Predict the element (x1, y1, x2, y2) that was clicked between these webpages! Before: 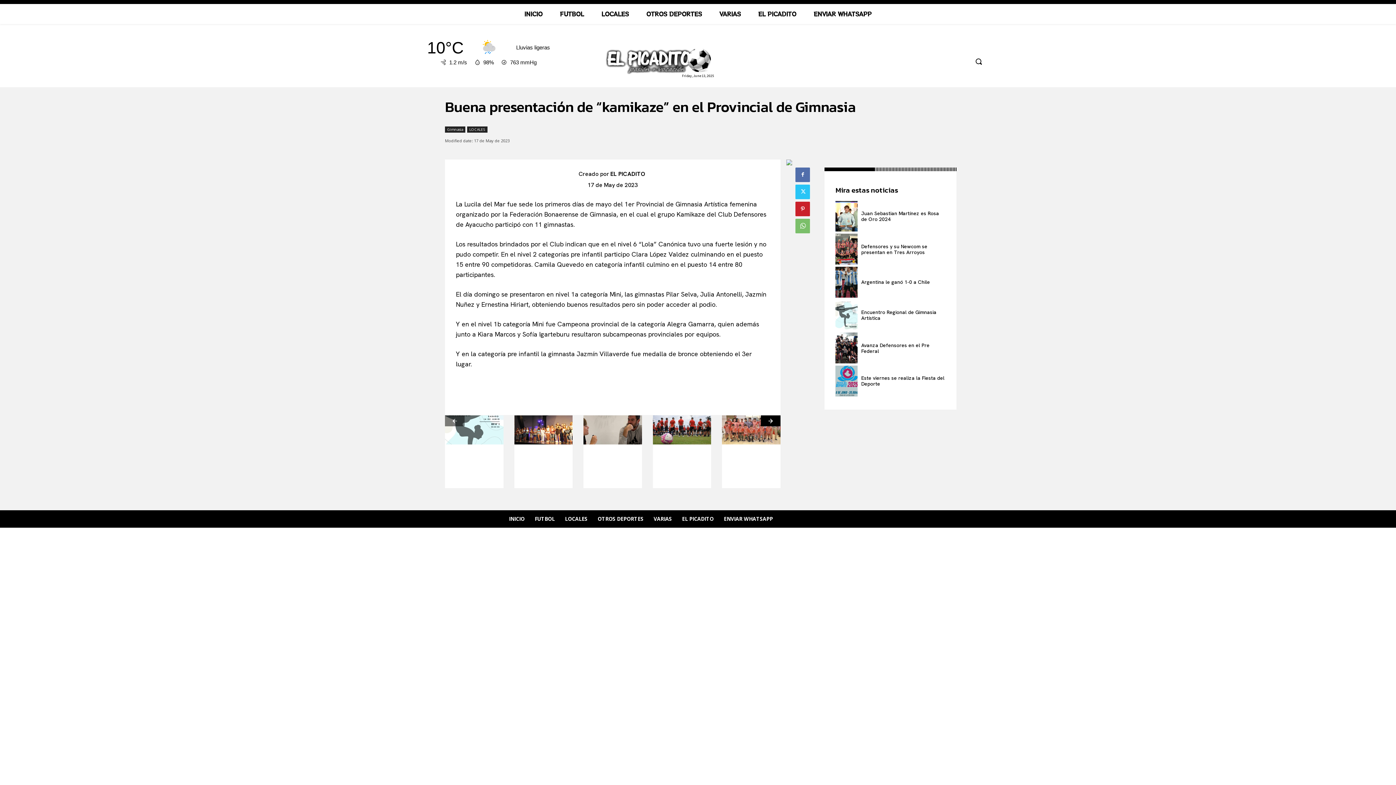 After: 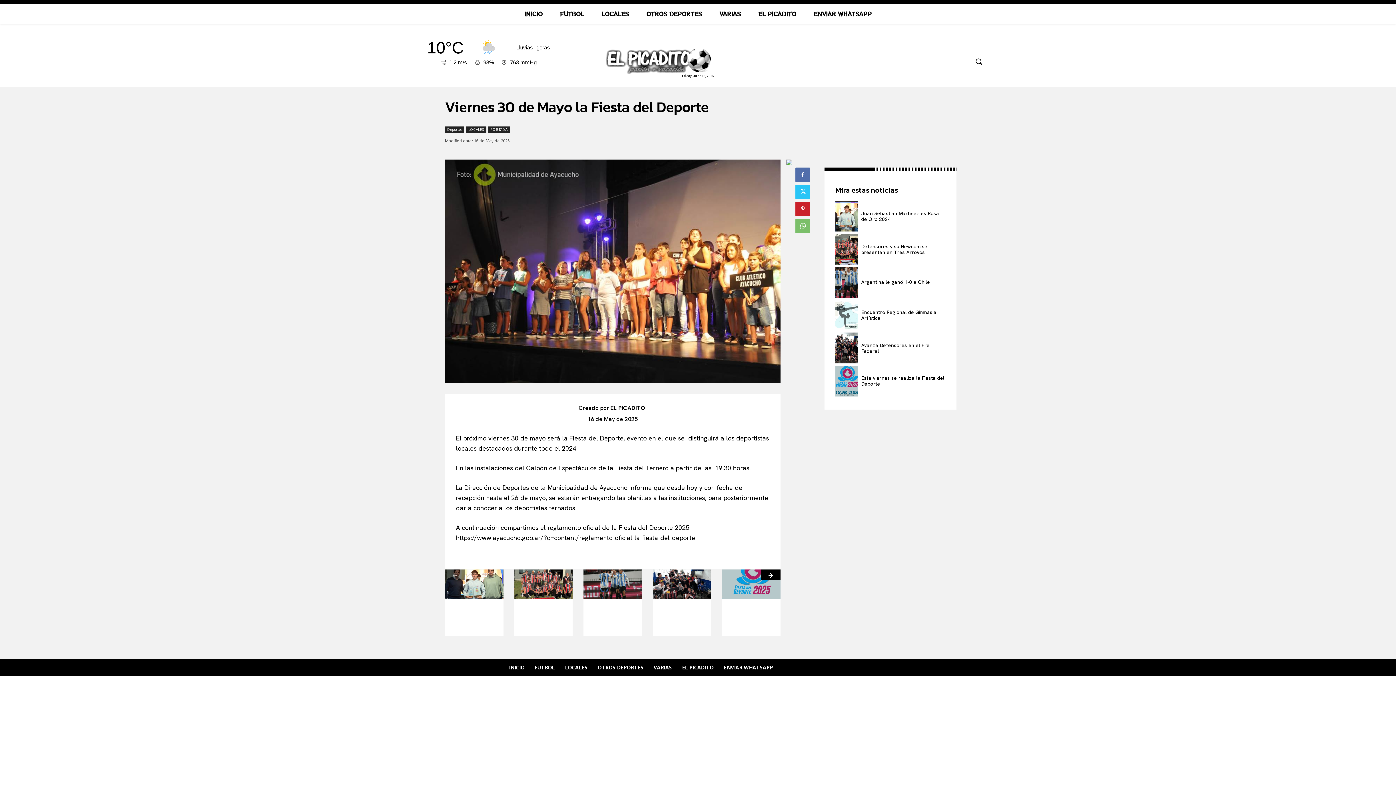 Action: bbox: (514, 415, 572, 444)